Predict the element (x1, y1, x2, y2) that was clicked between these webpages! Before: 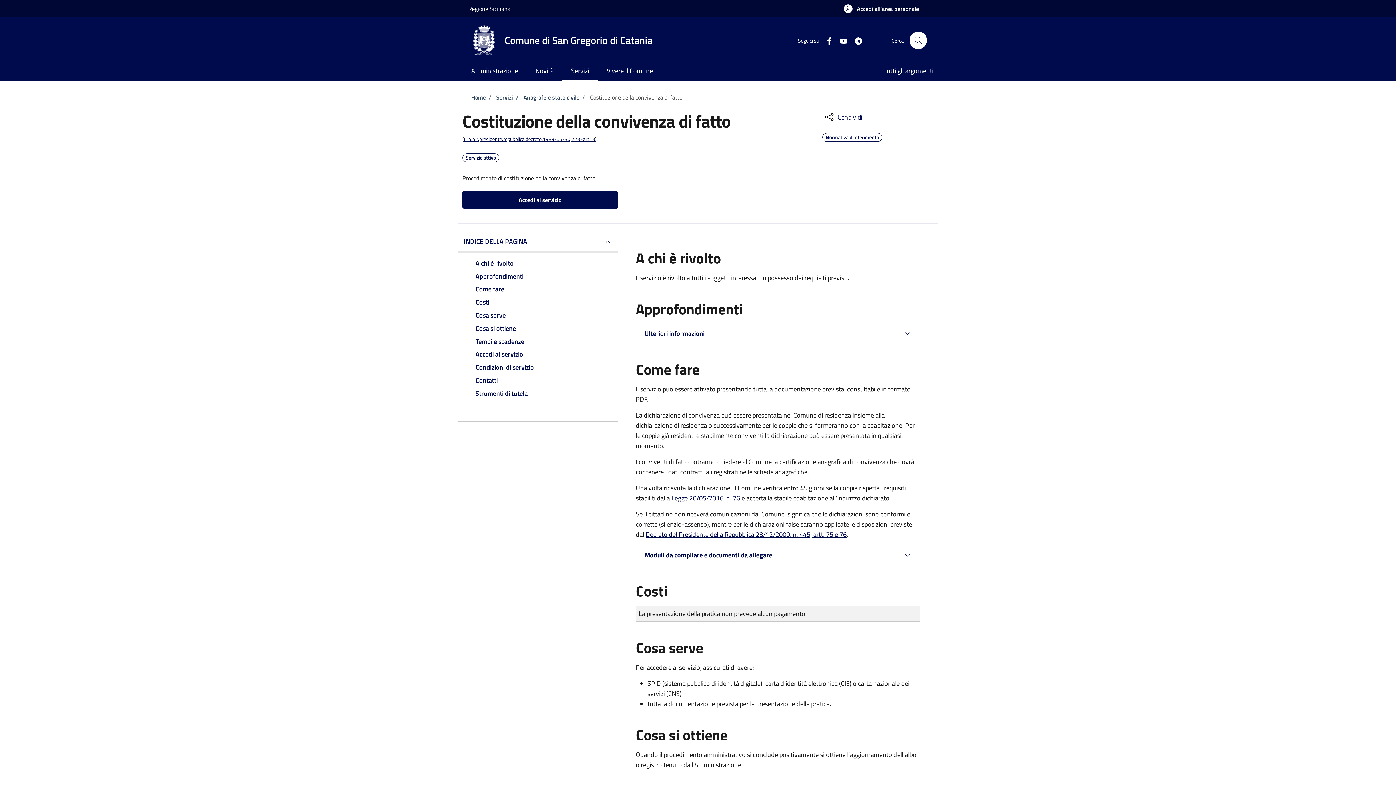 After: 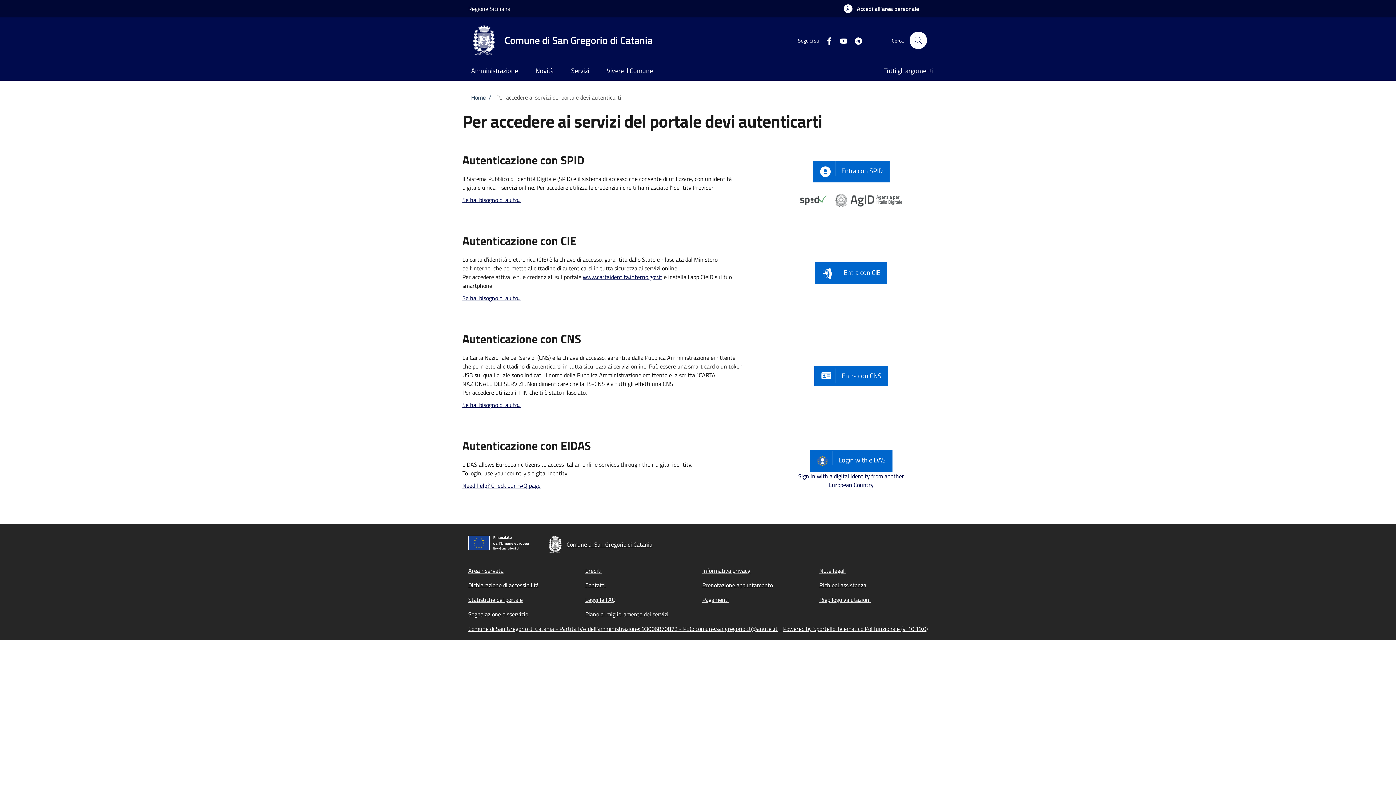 Action: label: Accedi al servizio bbox: (462, 191, 618, 208)